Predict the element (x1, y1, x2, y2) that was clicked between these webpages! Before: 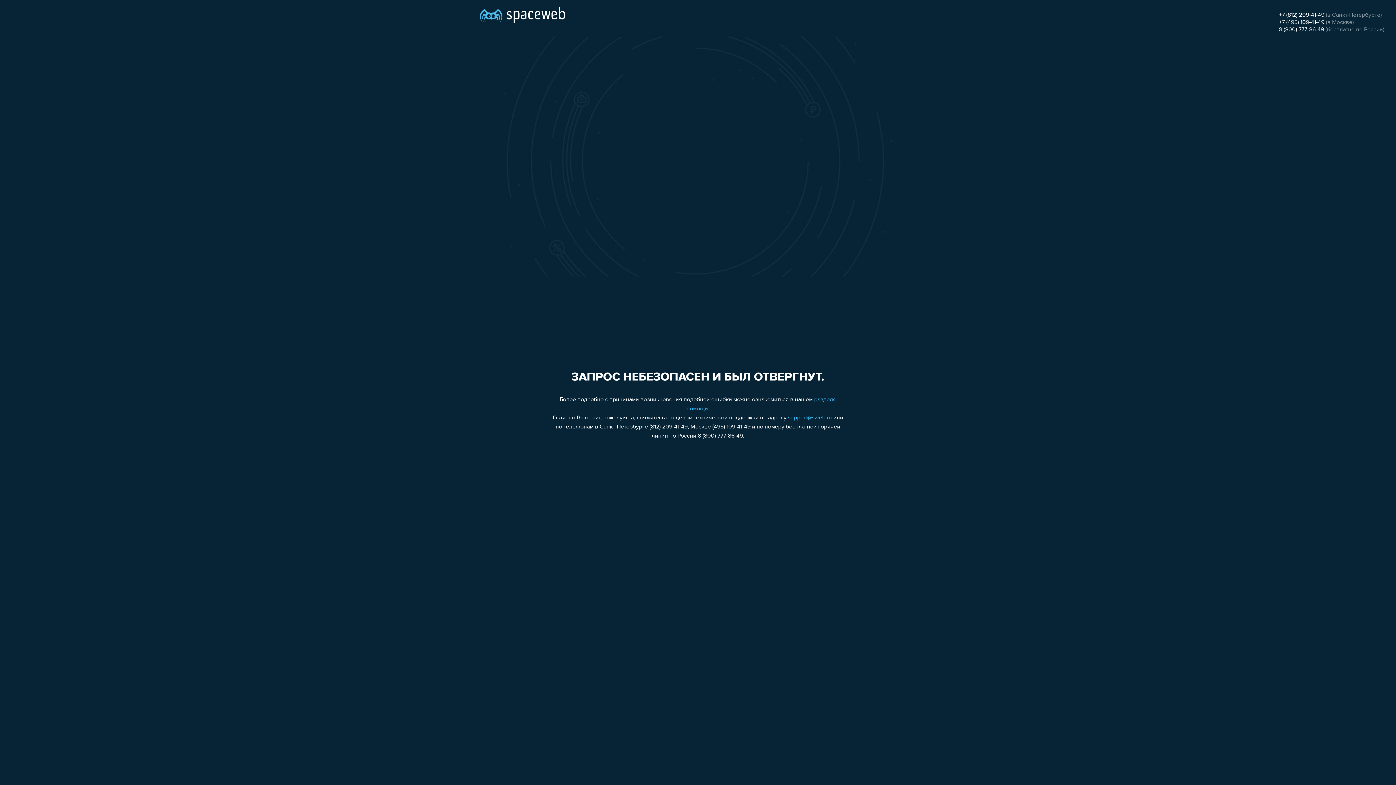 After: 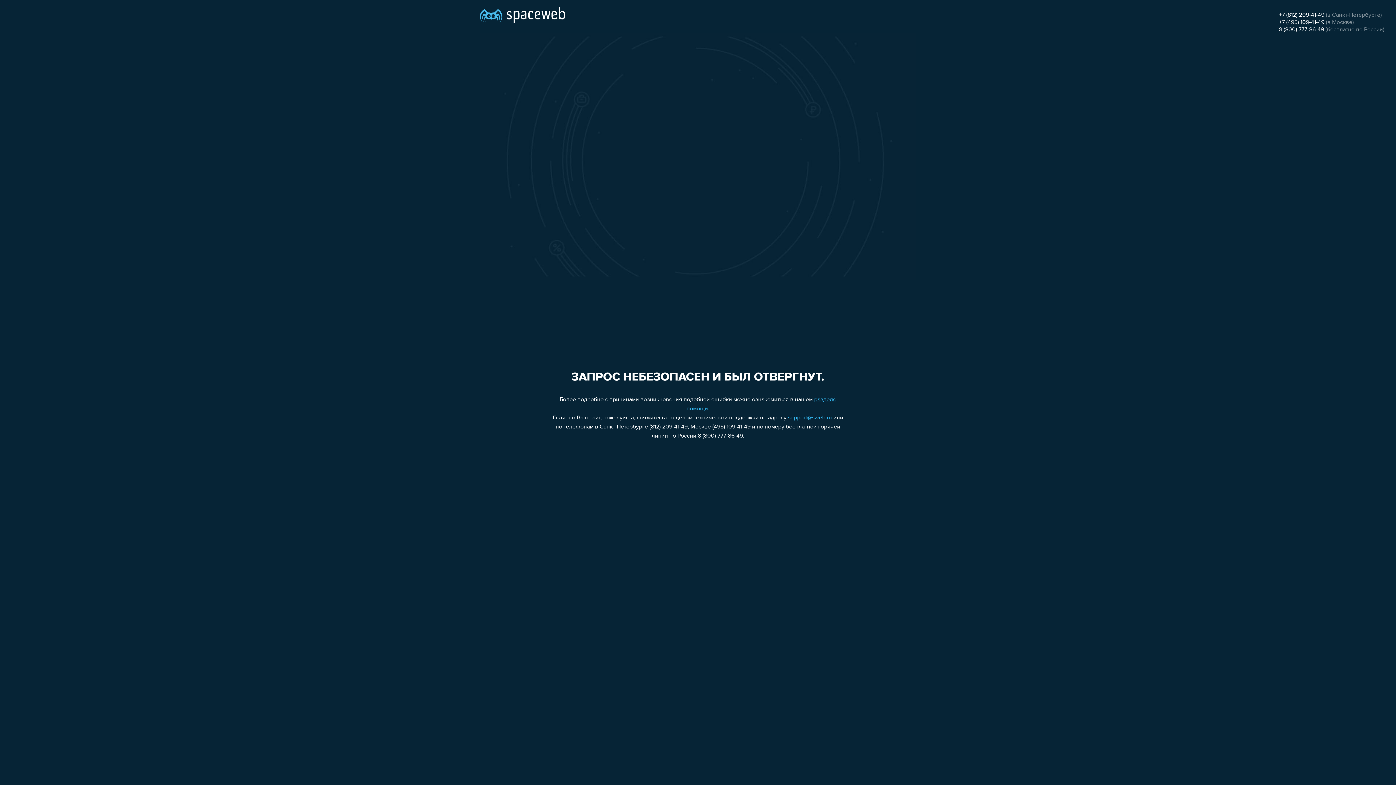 Action: bbox: (1279, 26, 1324, 32) label: 8 (800) 777-86-49